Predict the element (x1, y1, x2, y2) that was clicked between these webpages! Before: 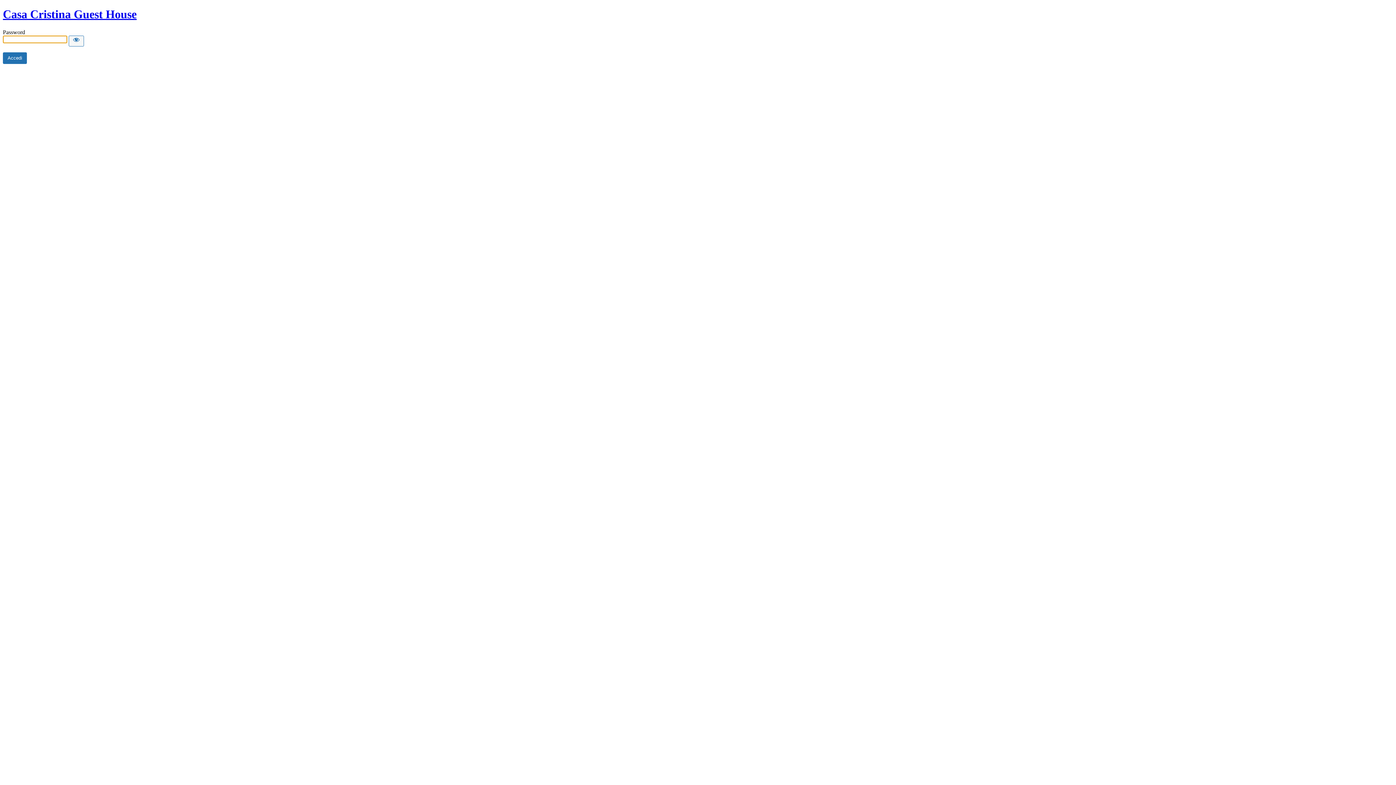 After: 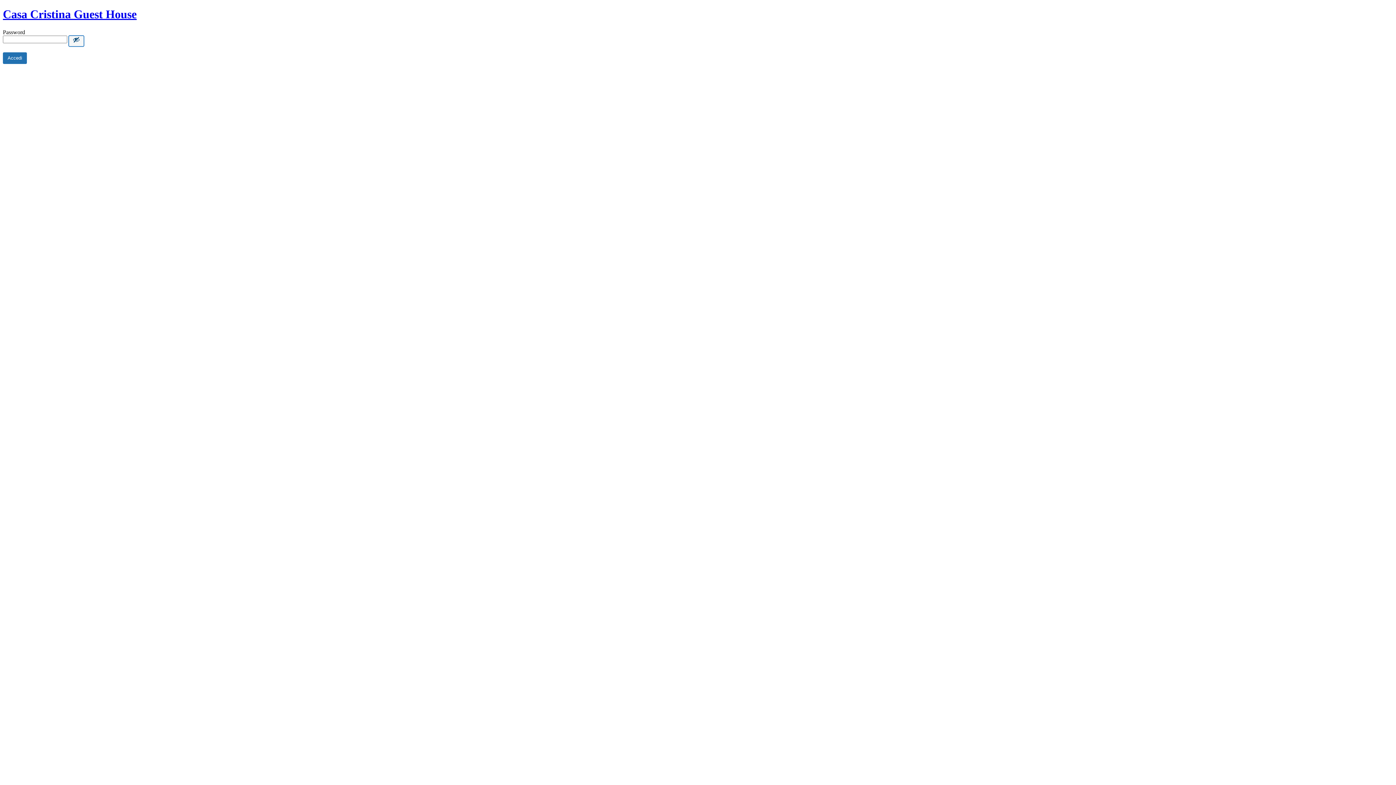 Action: bbox: (68, 35, 84, 46) label: Show password